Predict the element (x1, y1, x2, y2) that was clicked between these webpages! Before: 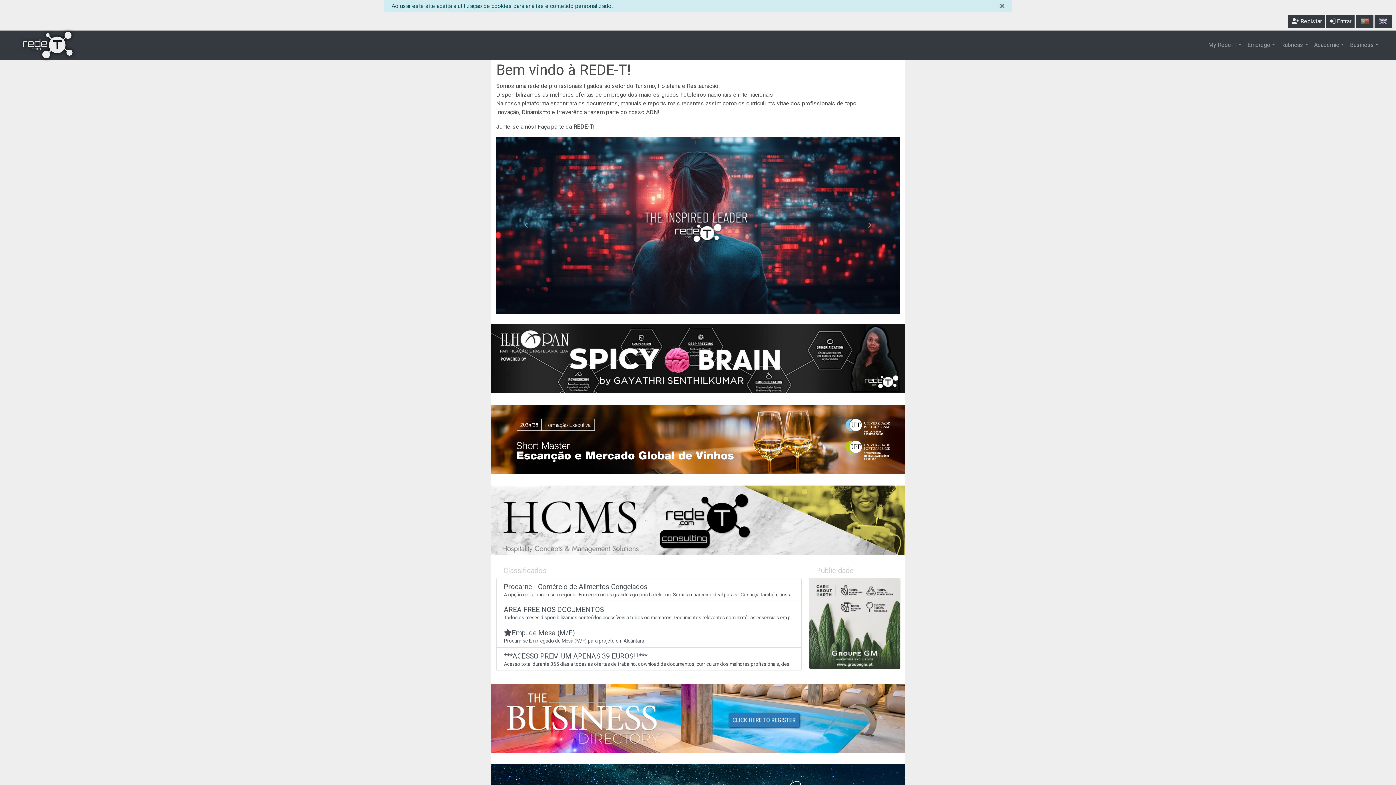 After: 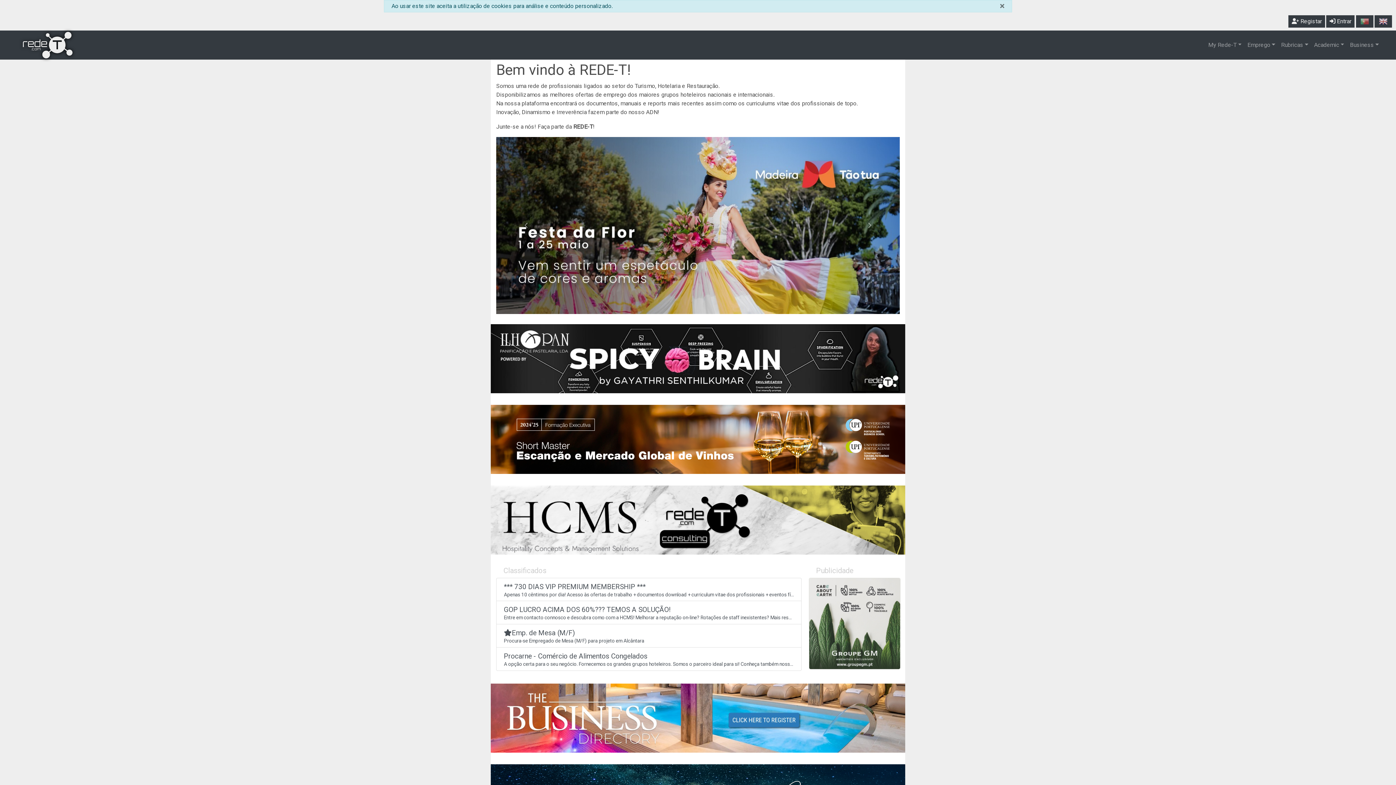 Action: bbox: (11, 33, 84, 56)